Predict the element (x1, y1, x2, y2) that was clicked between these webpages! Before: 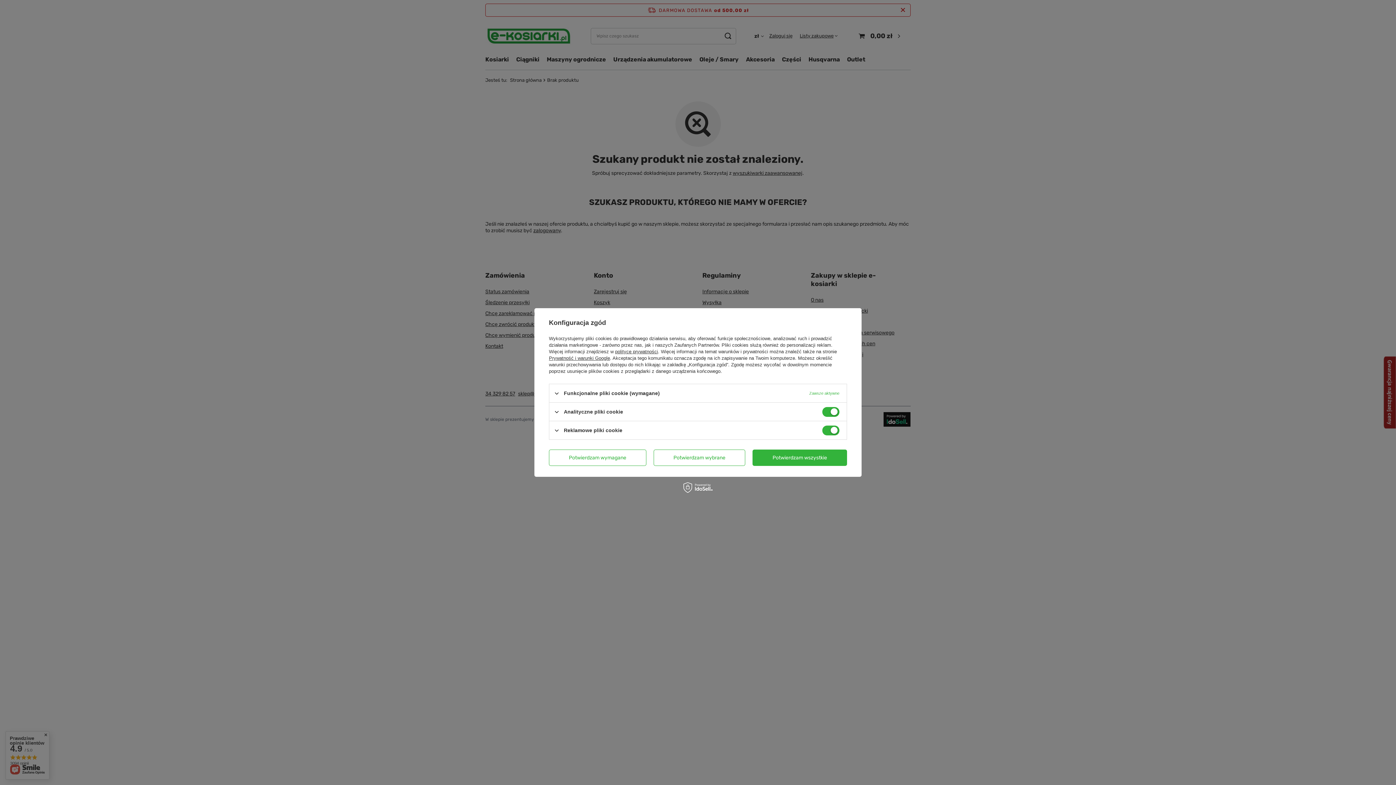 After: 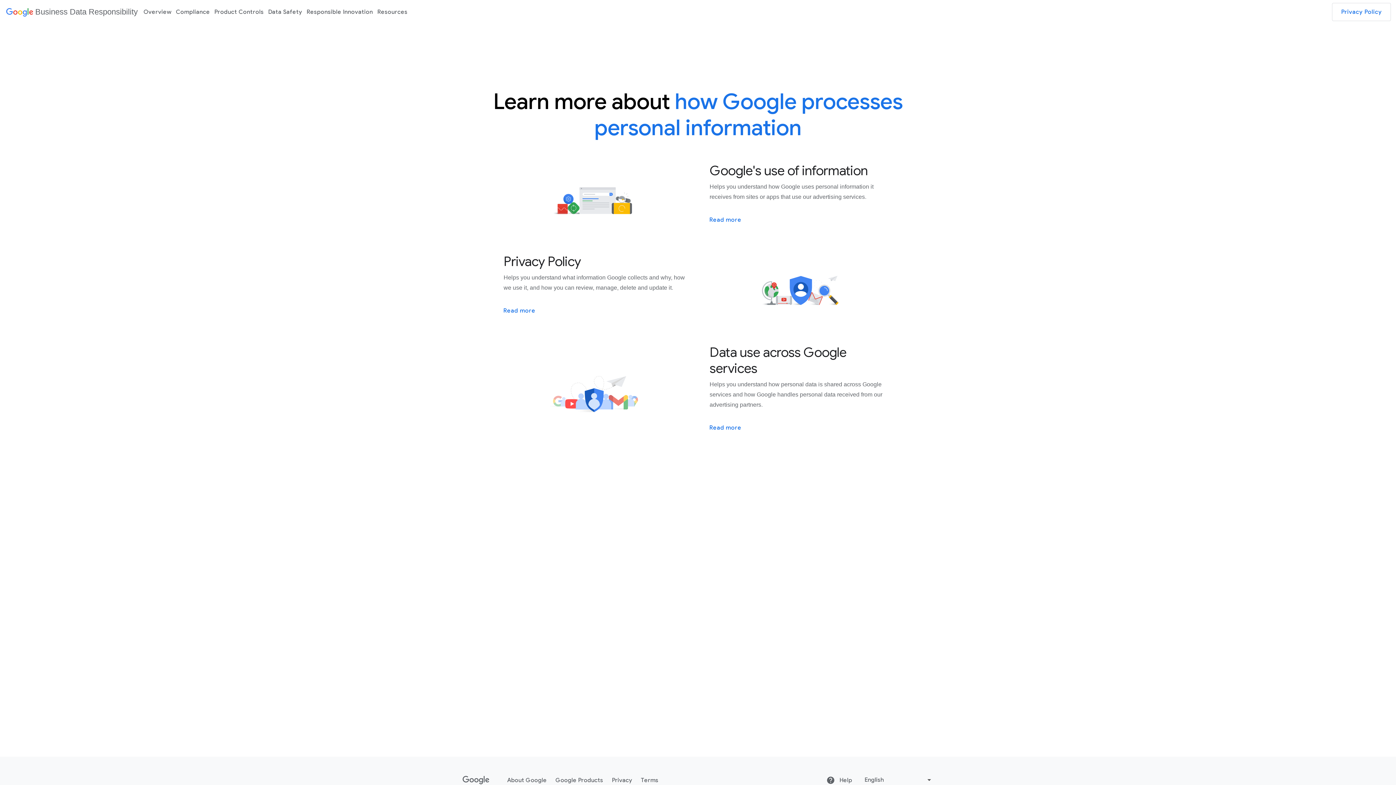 Action: bbox: (549, 355, 610, 361) label: Prywatność i warunki Google